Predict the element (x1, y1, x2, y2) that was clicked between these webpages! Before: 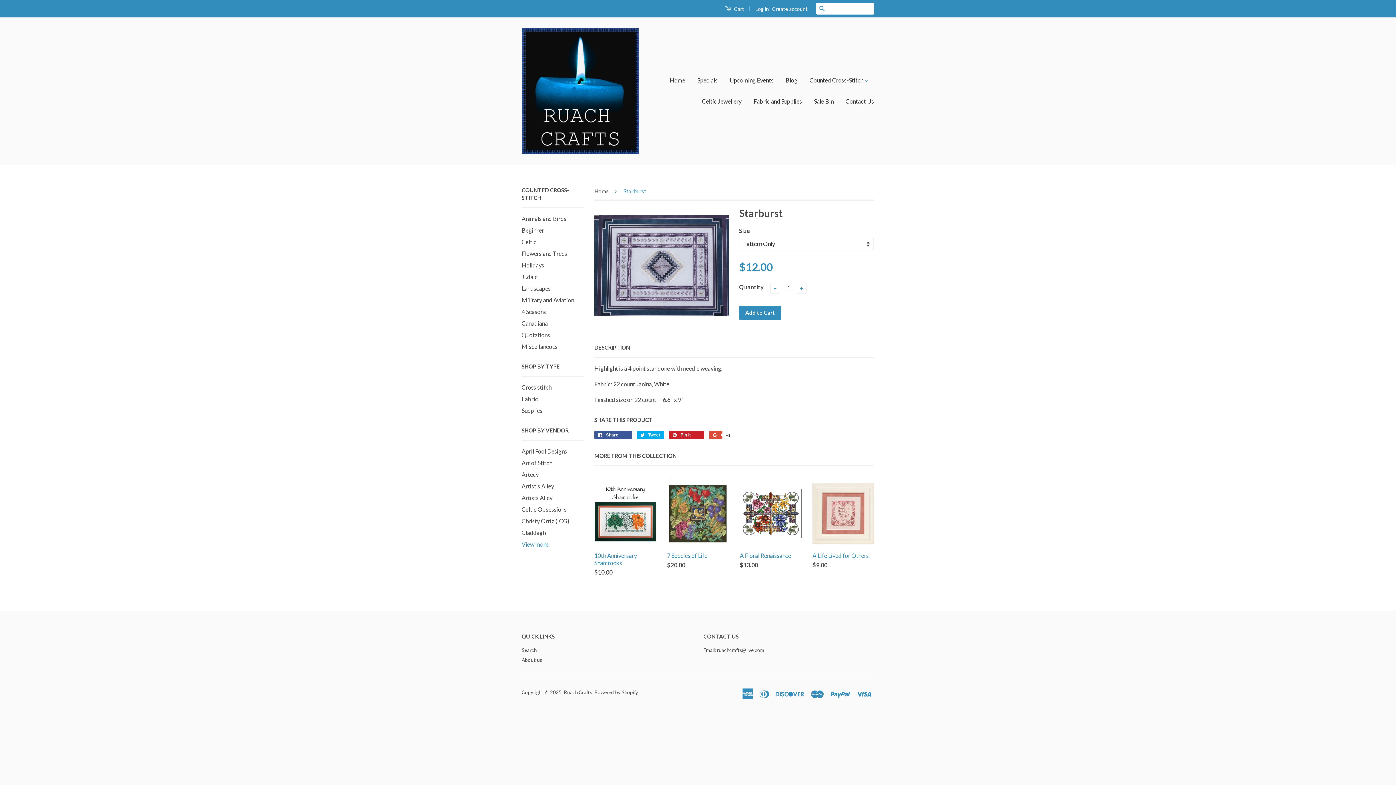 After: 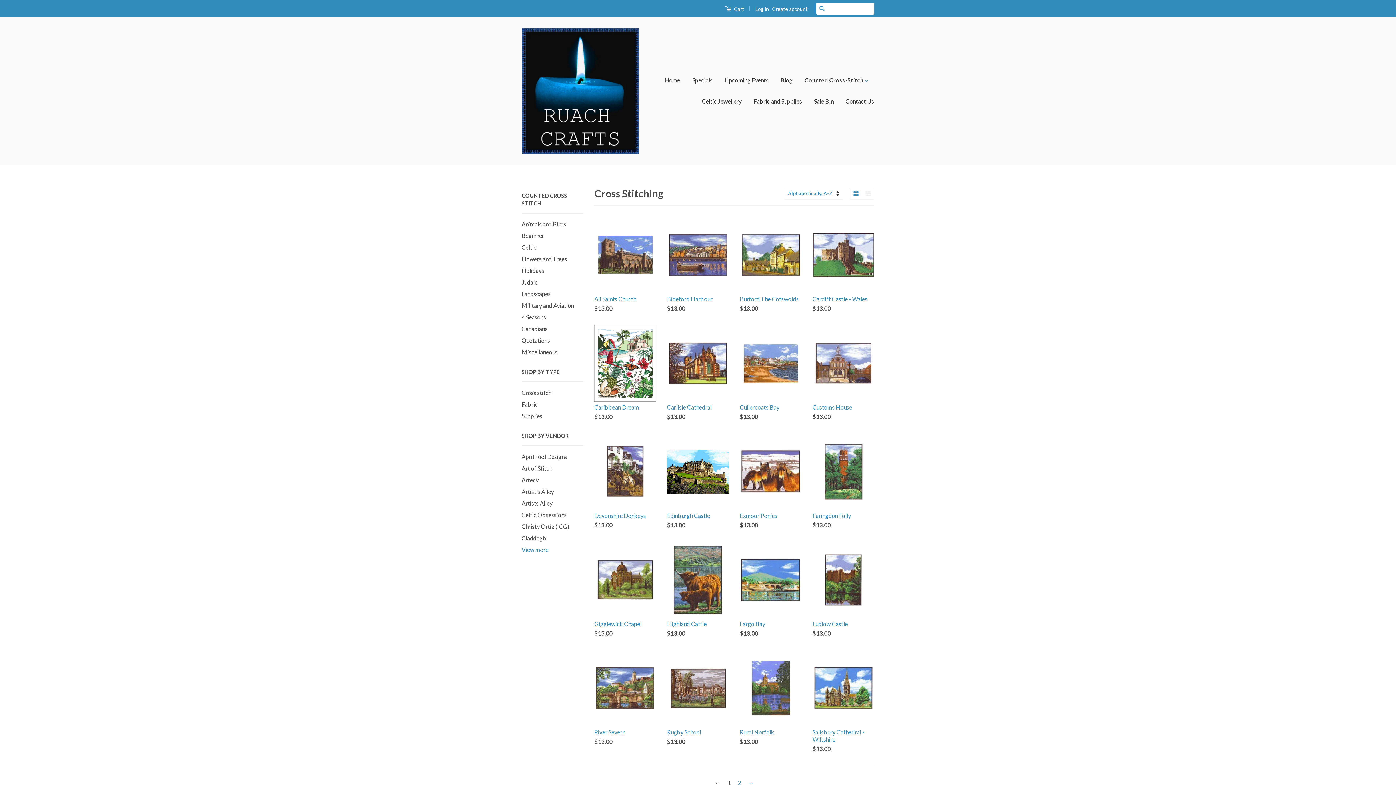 Action: label: Landscapes bbox: (521, 285, 550, 292)